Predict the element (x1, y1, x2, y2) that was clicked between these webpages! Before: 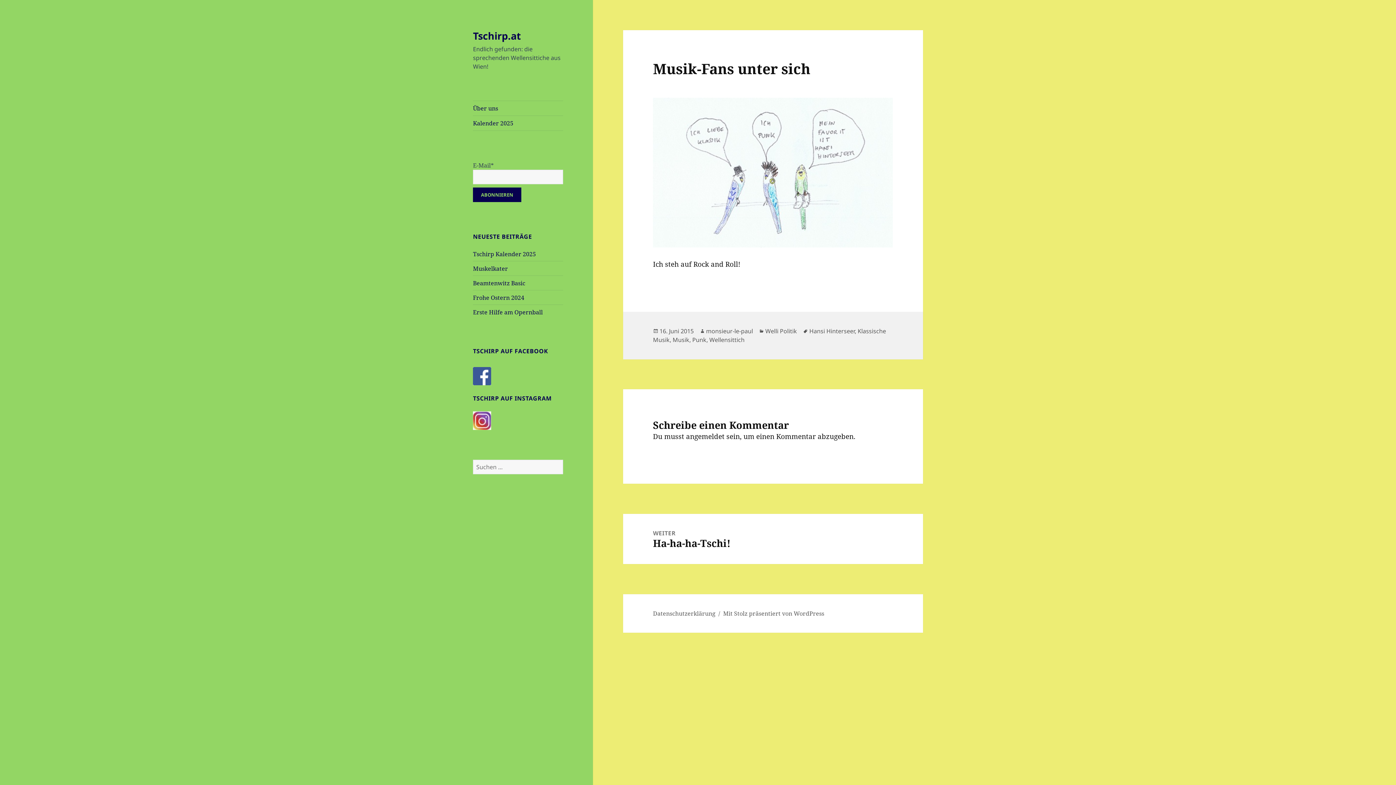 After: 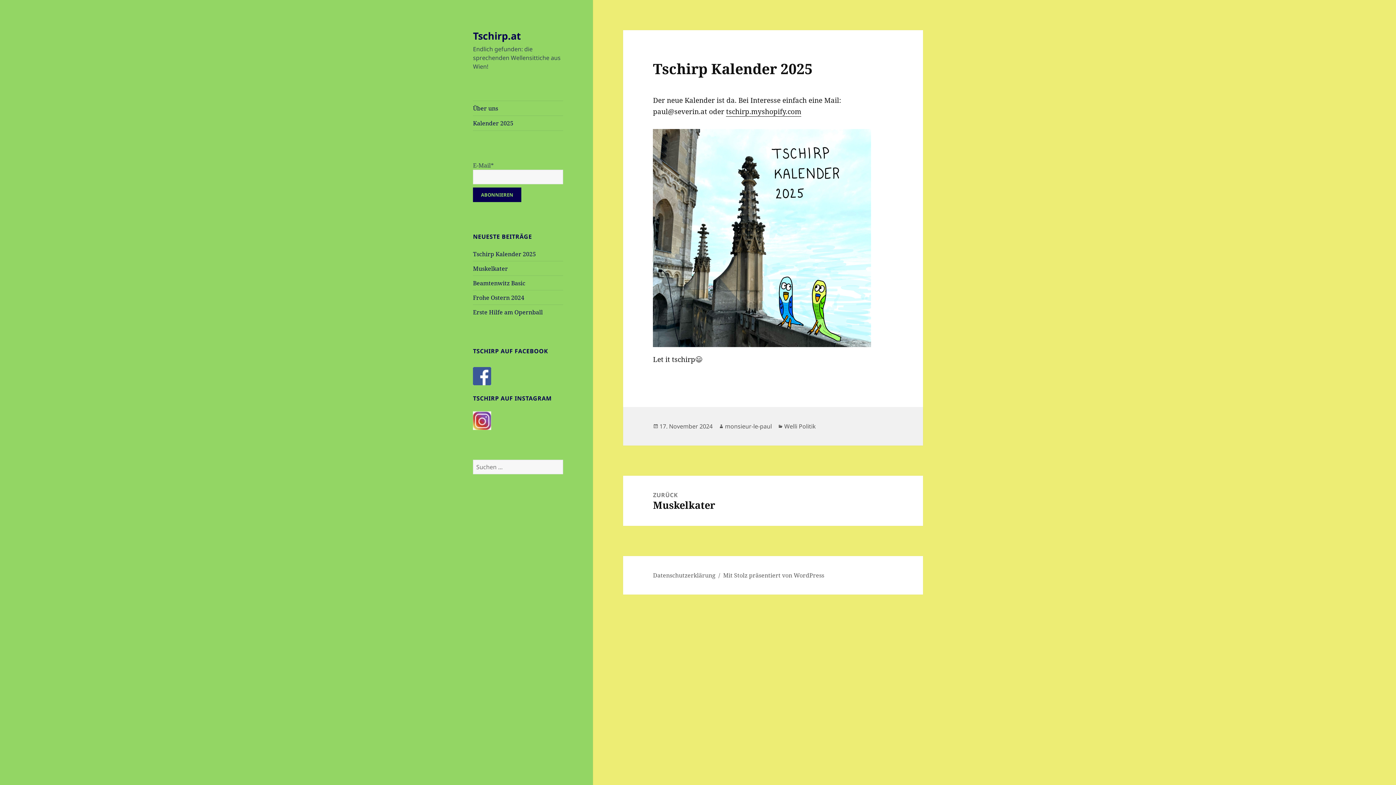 Action: bbox: (473, 250, 536, 258) label: Tschirp Kalender 2025